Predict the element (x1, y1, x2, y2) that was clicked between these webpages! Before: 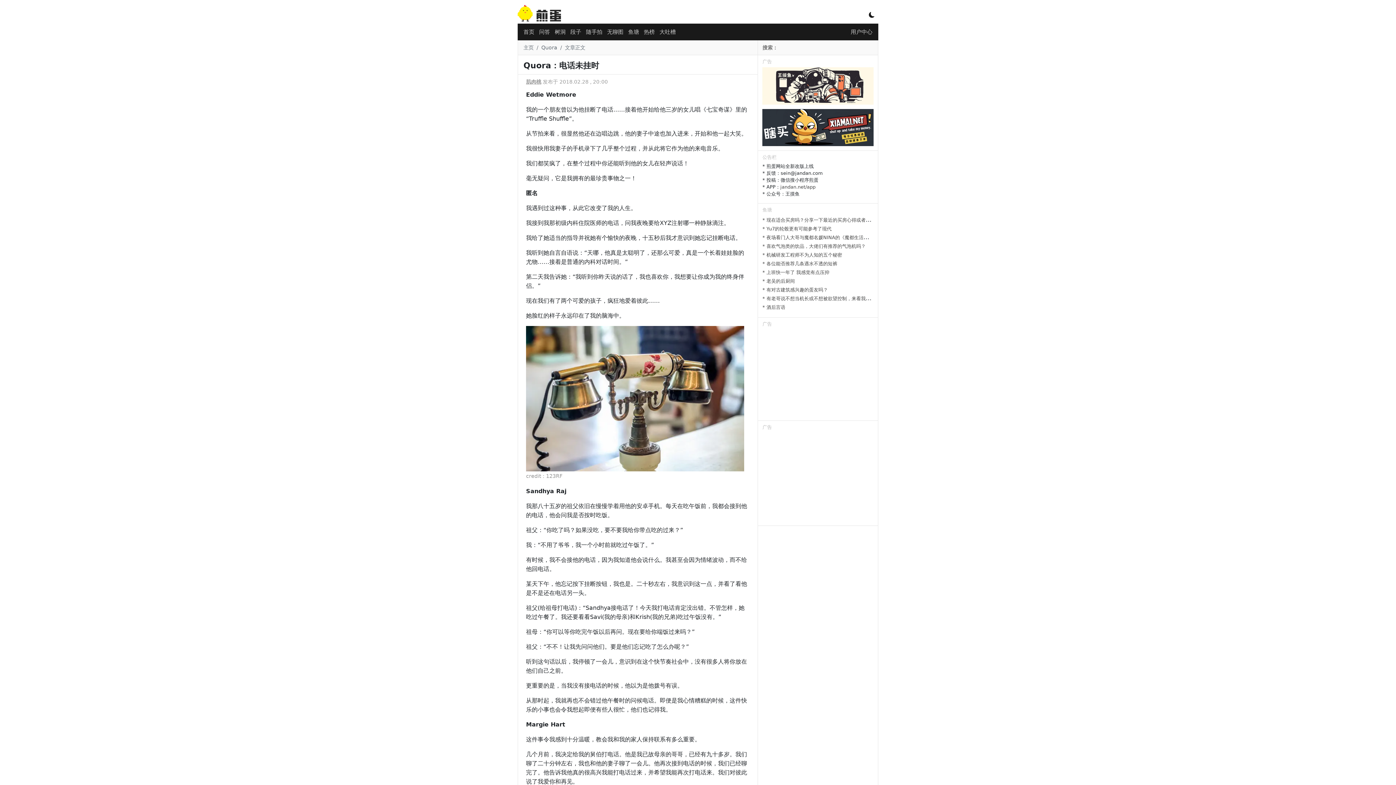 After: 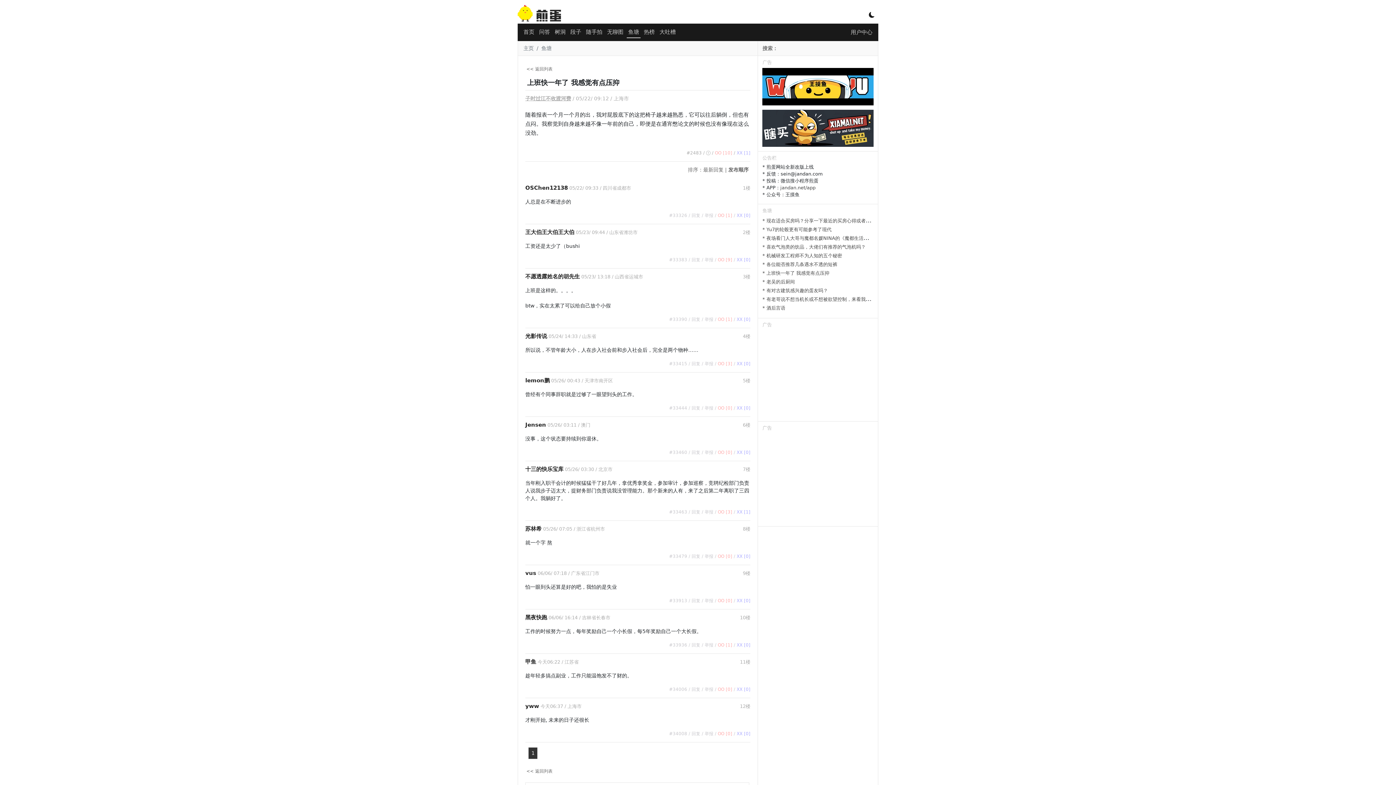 Action: bbox: (762, 269, 829, 275) label: * 上班快一年了 我感觉有点压抑